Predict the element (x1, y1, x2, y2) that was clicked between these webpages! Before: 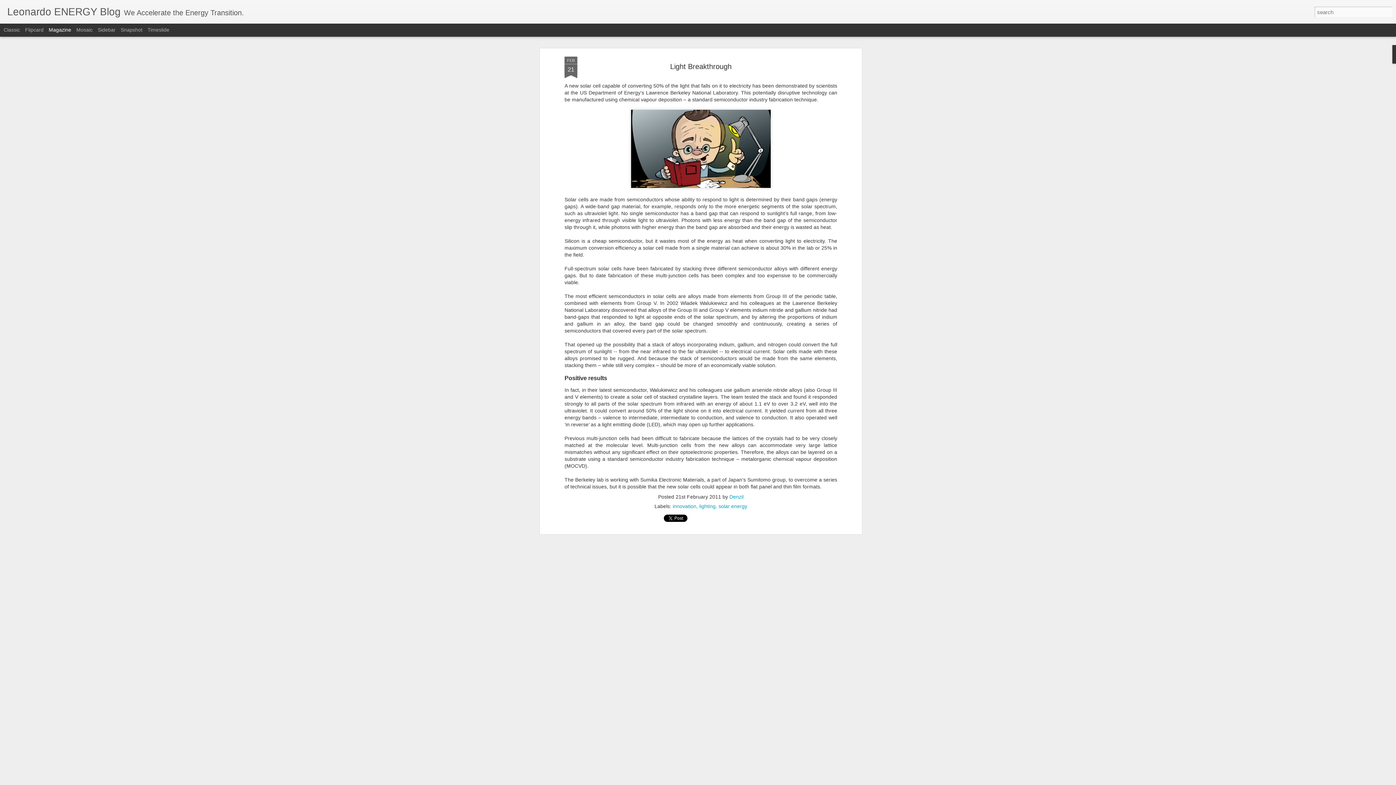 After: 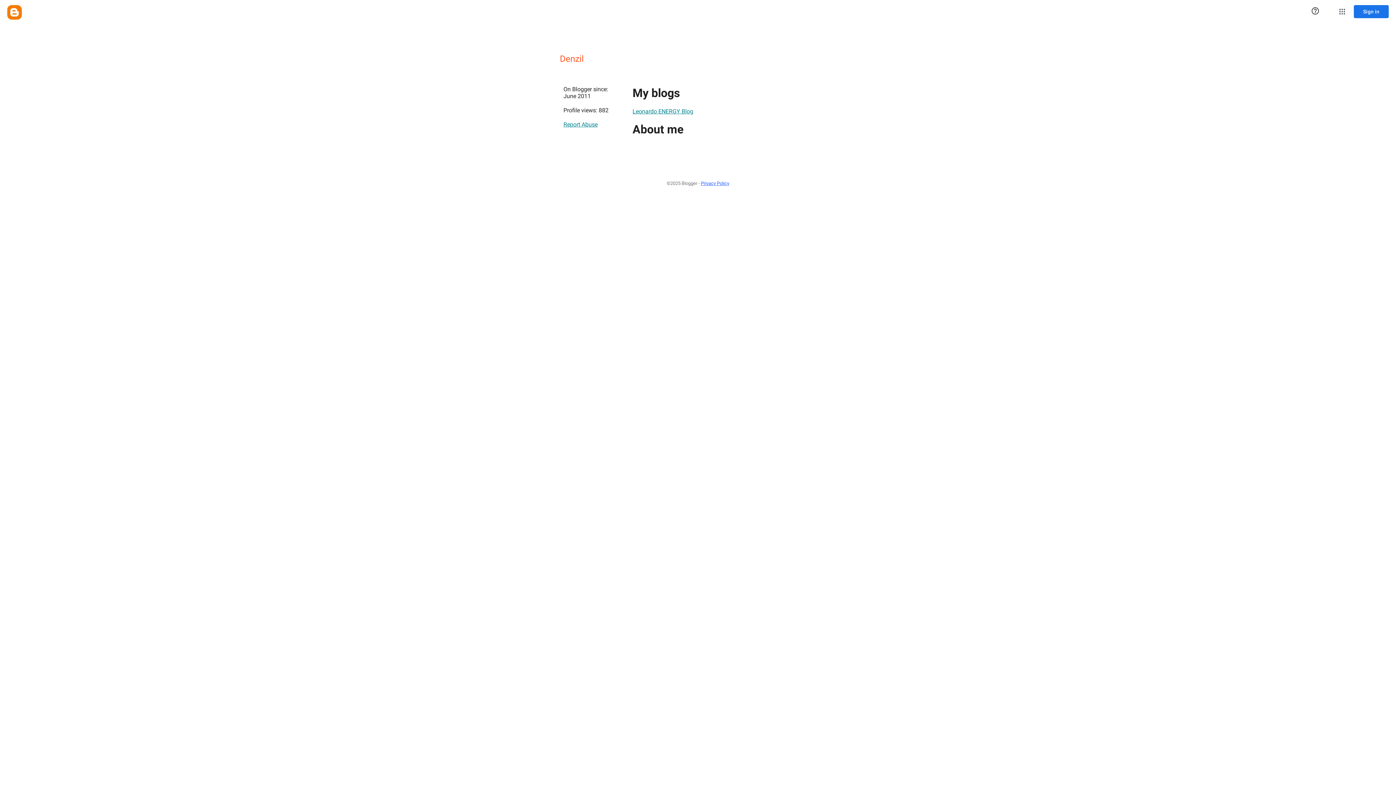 Action: bbox: (729, 493, 743, 499) label: Denzil